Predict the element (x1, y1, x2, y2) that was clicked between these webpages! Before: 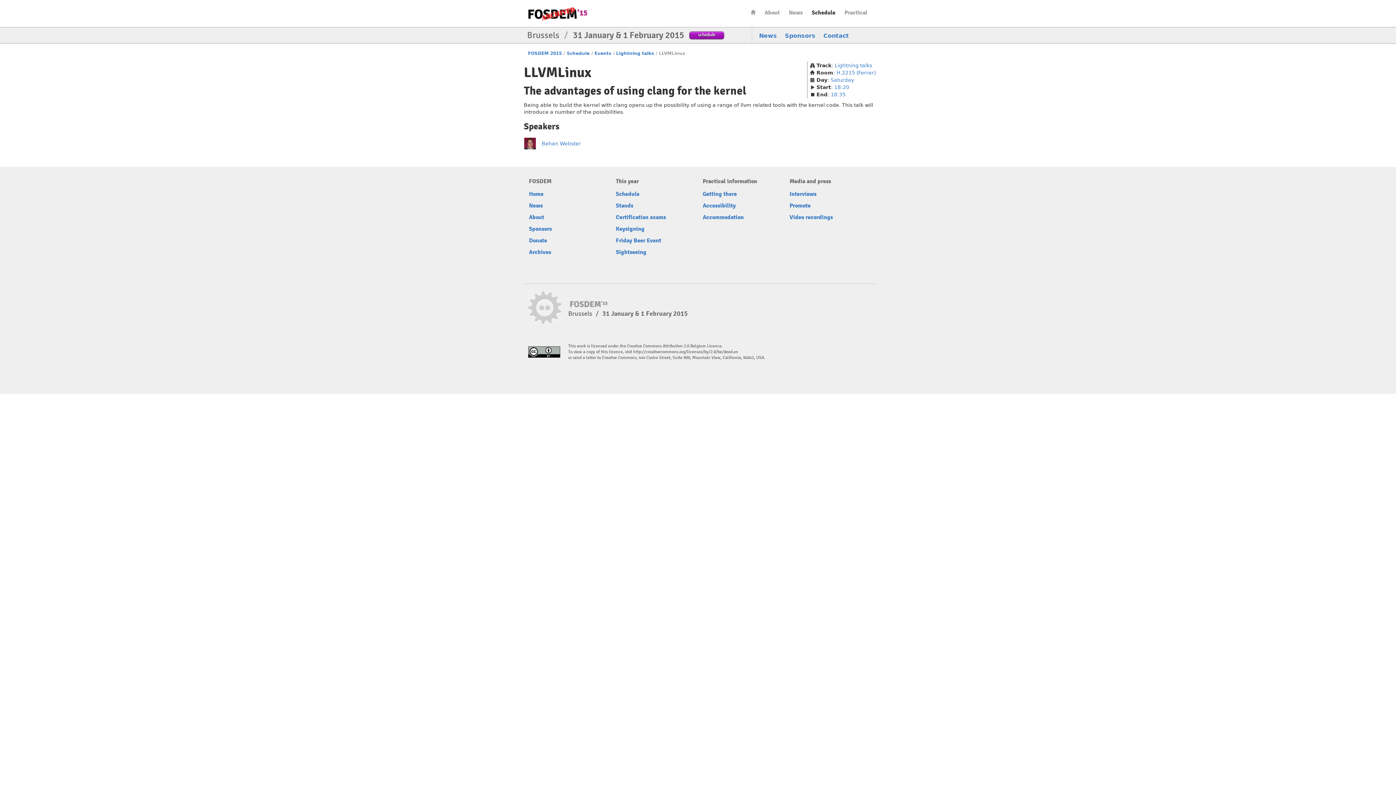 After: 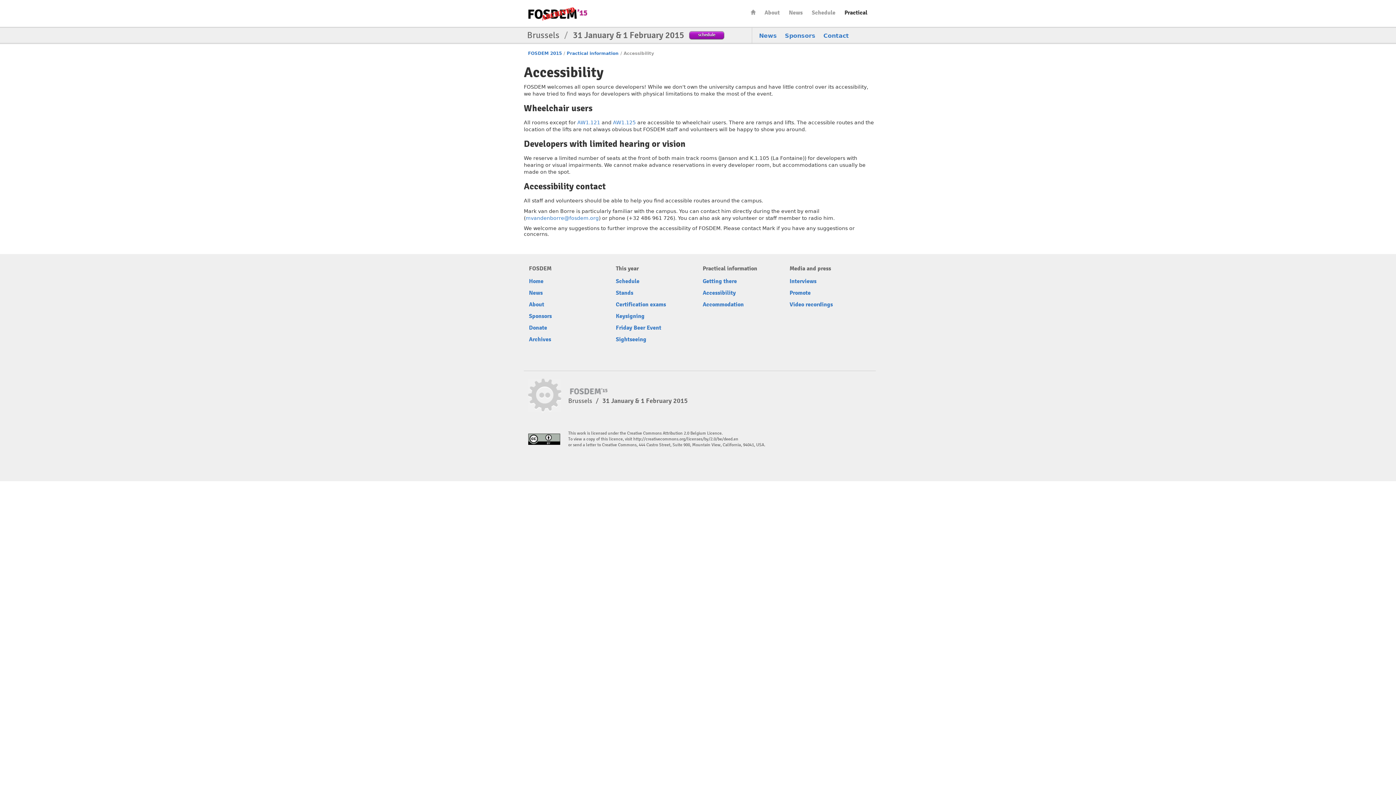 Action: bbox: (702, 202, 736, 209) label: Accessibility